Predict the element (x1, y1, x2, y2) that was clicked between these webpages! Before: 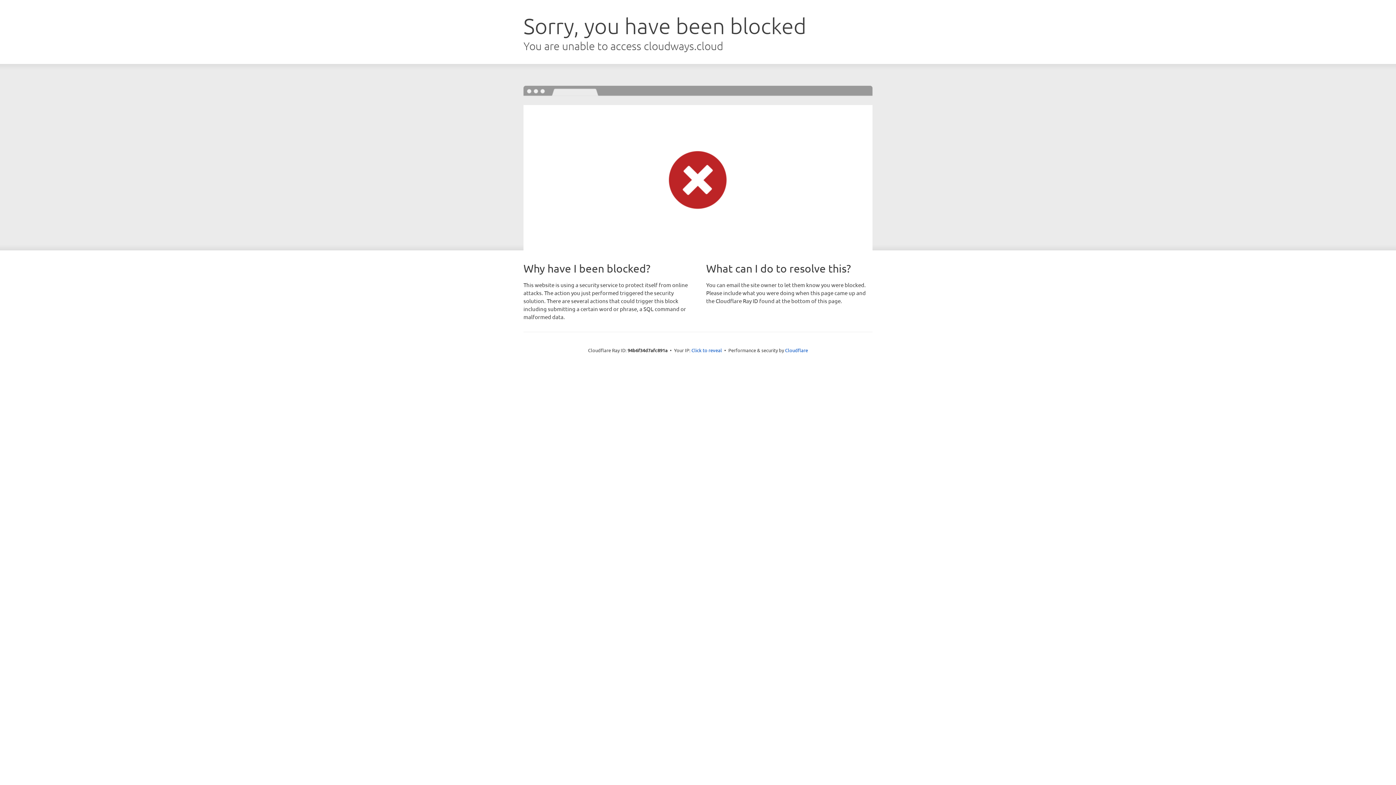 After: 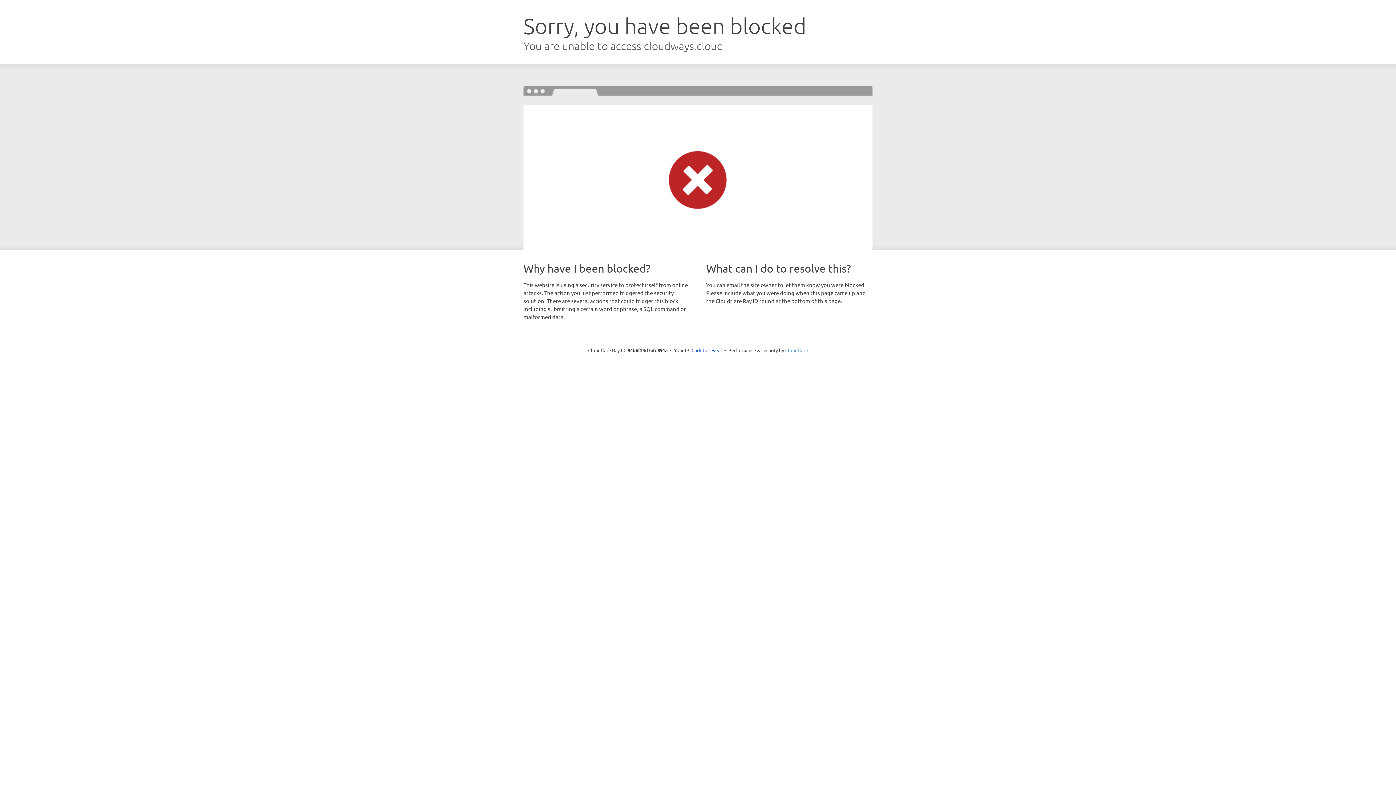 Action: label: Cloudflare bbox: (785, 347, 808, 353)